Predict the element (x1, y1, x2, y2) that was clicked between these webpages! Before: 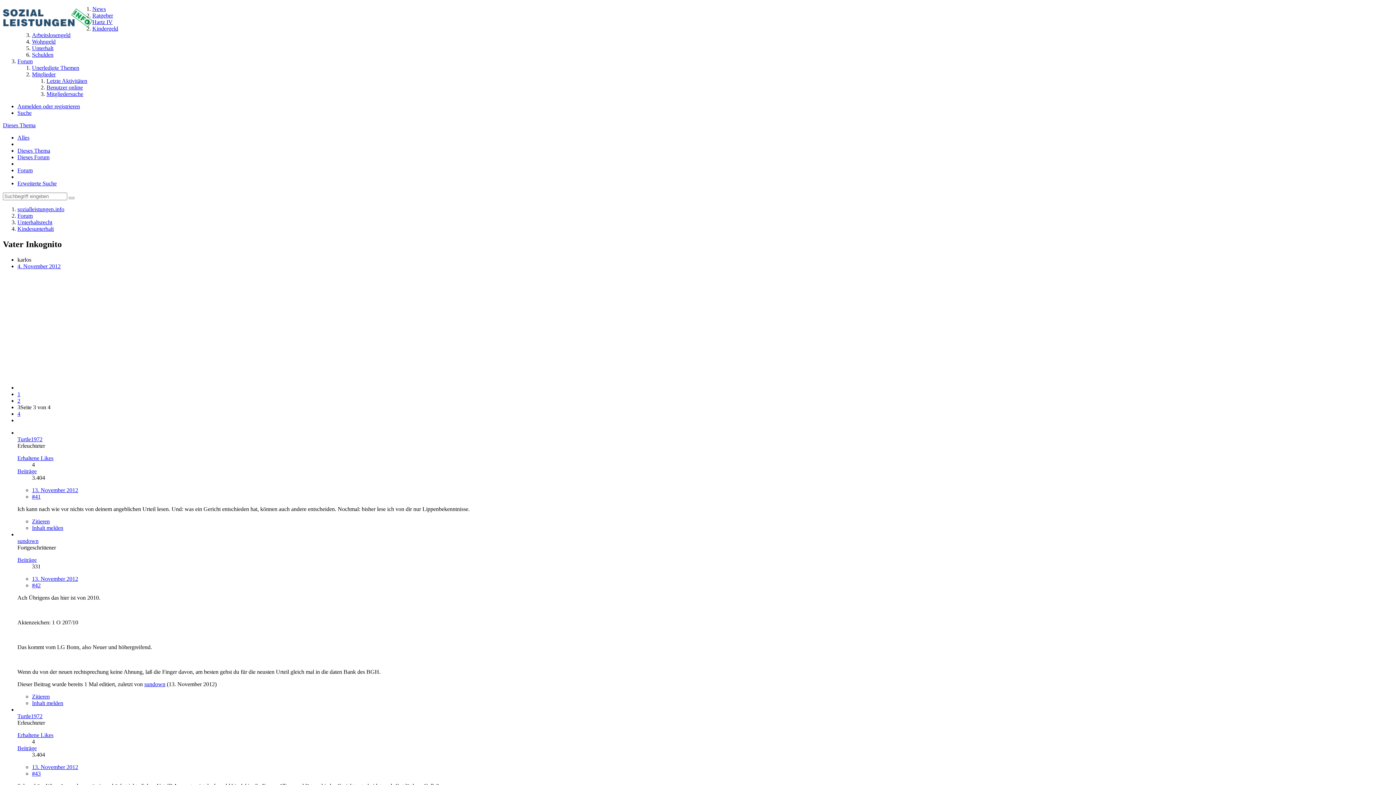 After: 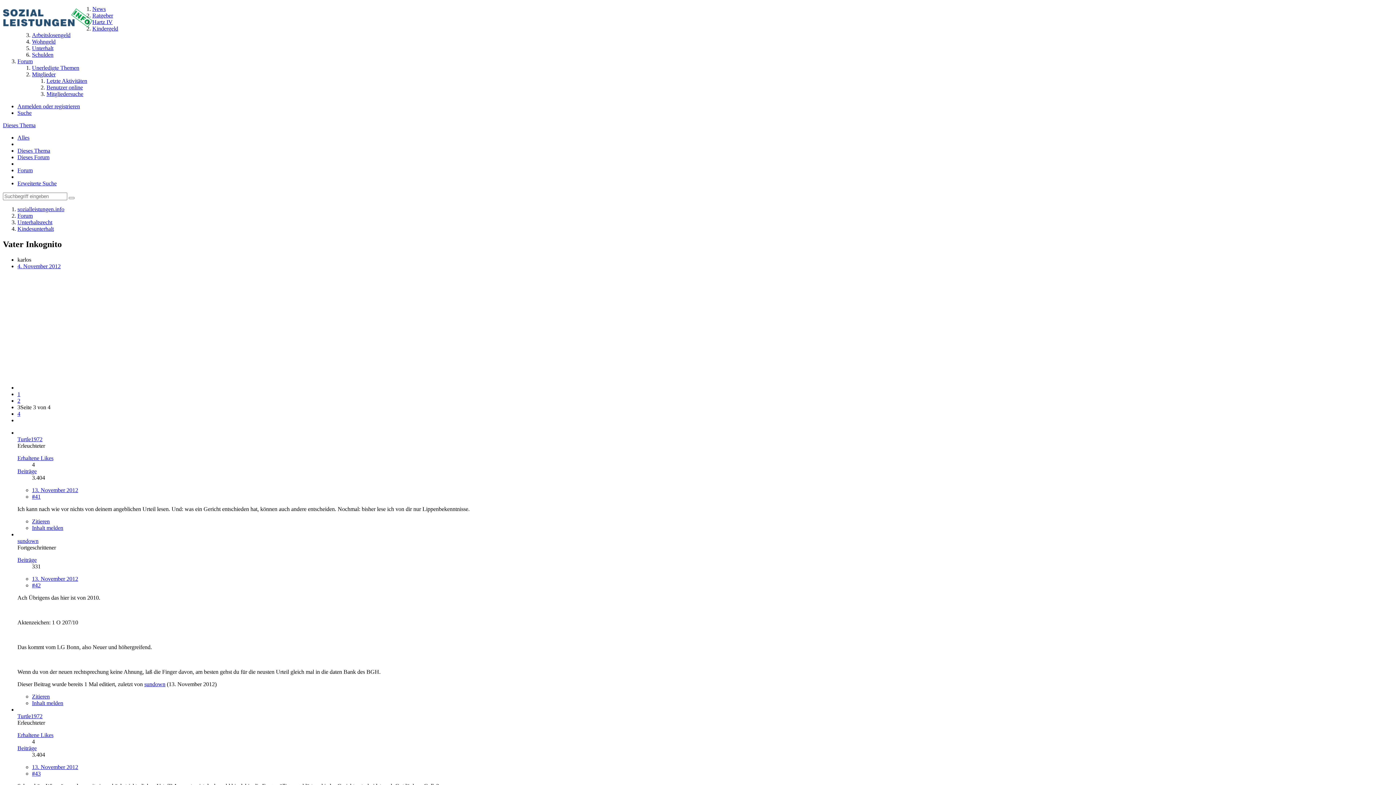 Action: bbox: (17, 147, 50, 153) label: Dieses Thema